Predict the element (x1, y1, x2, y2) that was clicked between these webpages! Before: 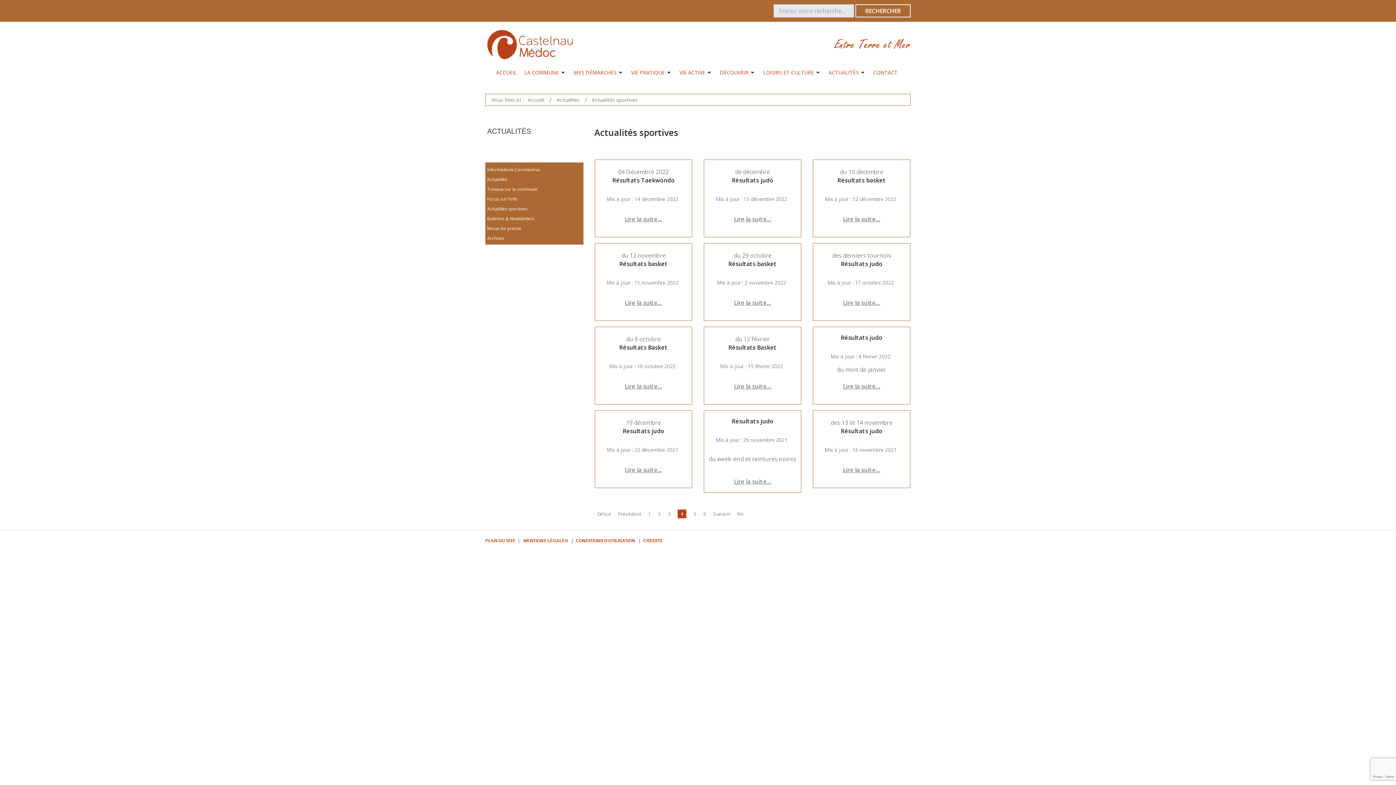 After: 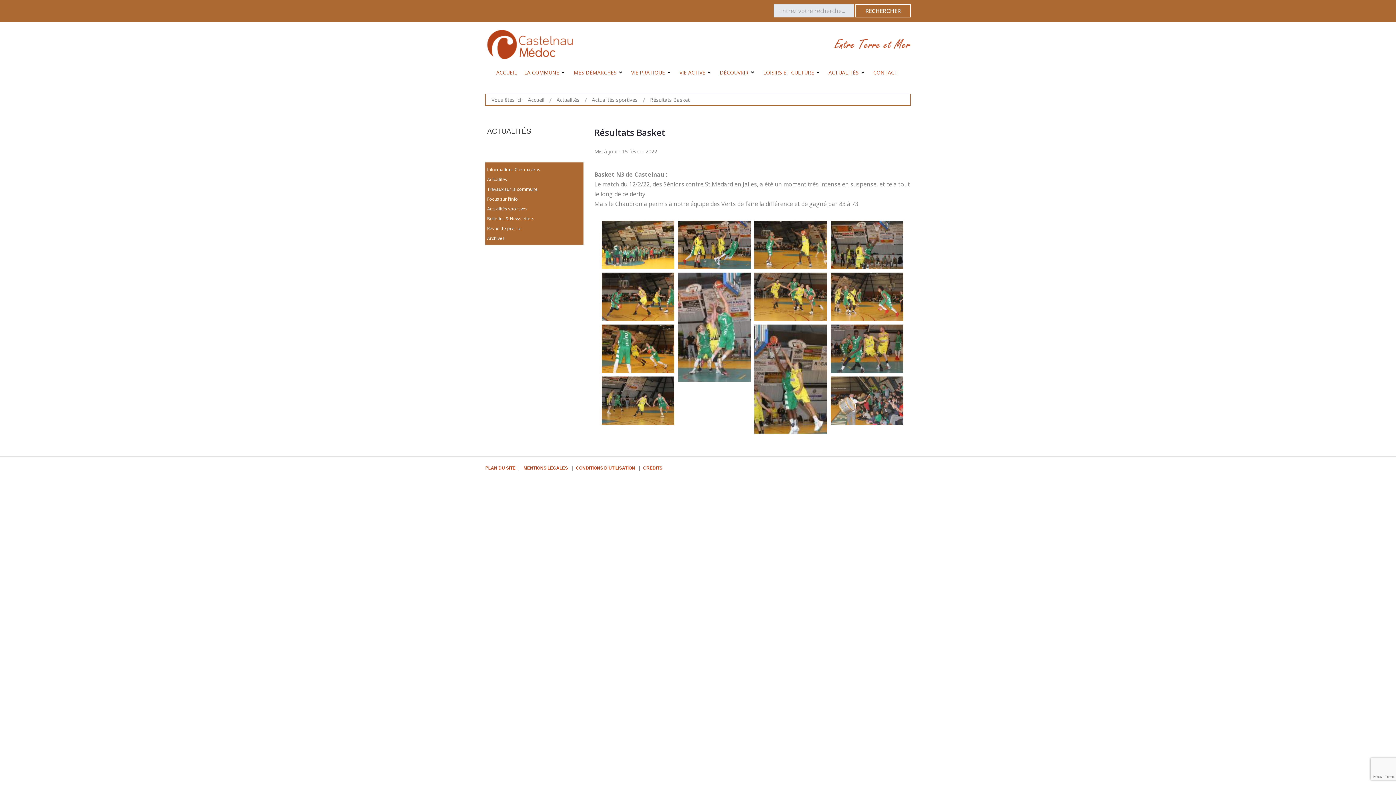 Action: bbox: (721, 382, 783, 390) label: Lire la suite... Résultats Basket